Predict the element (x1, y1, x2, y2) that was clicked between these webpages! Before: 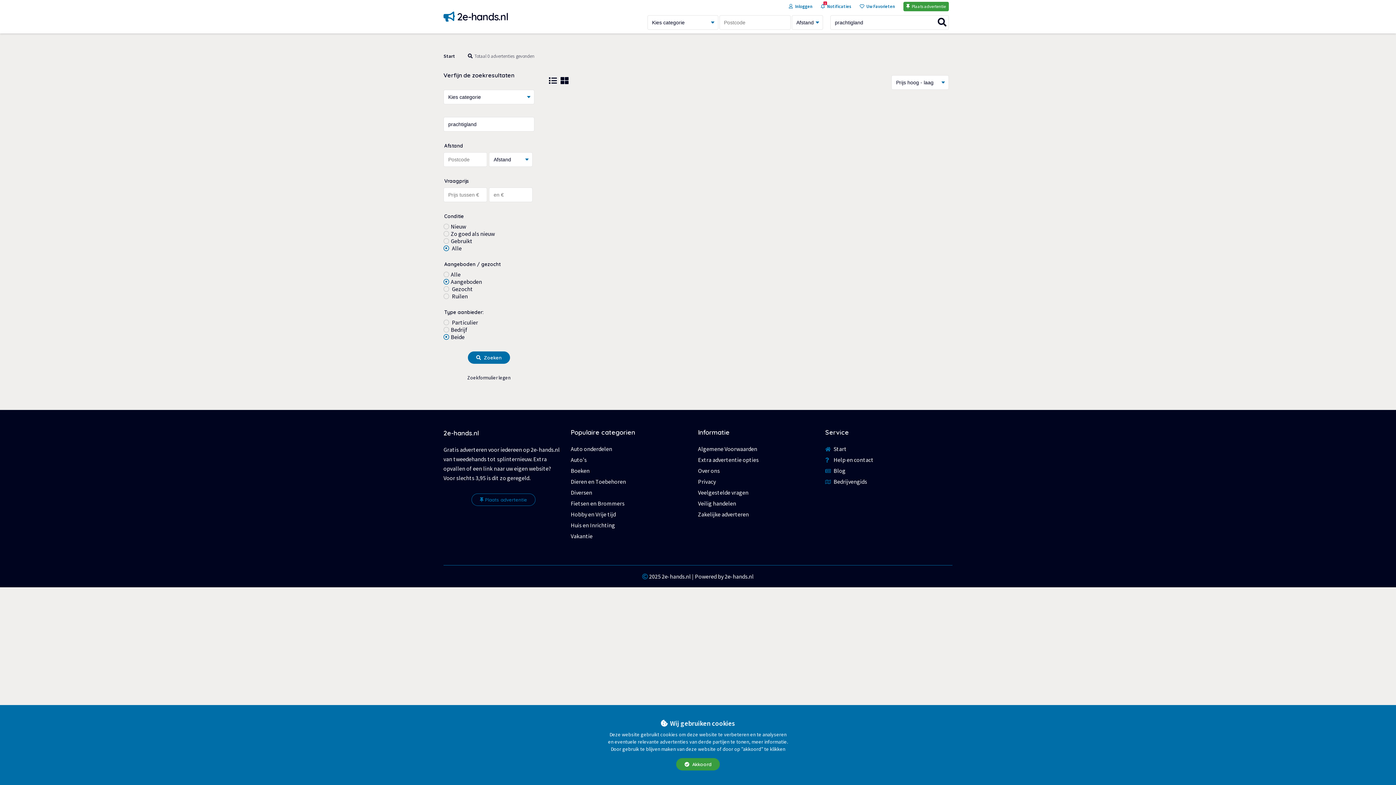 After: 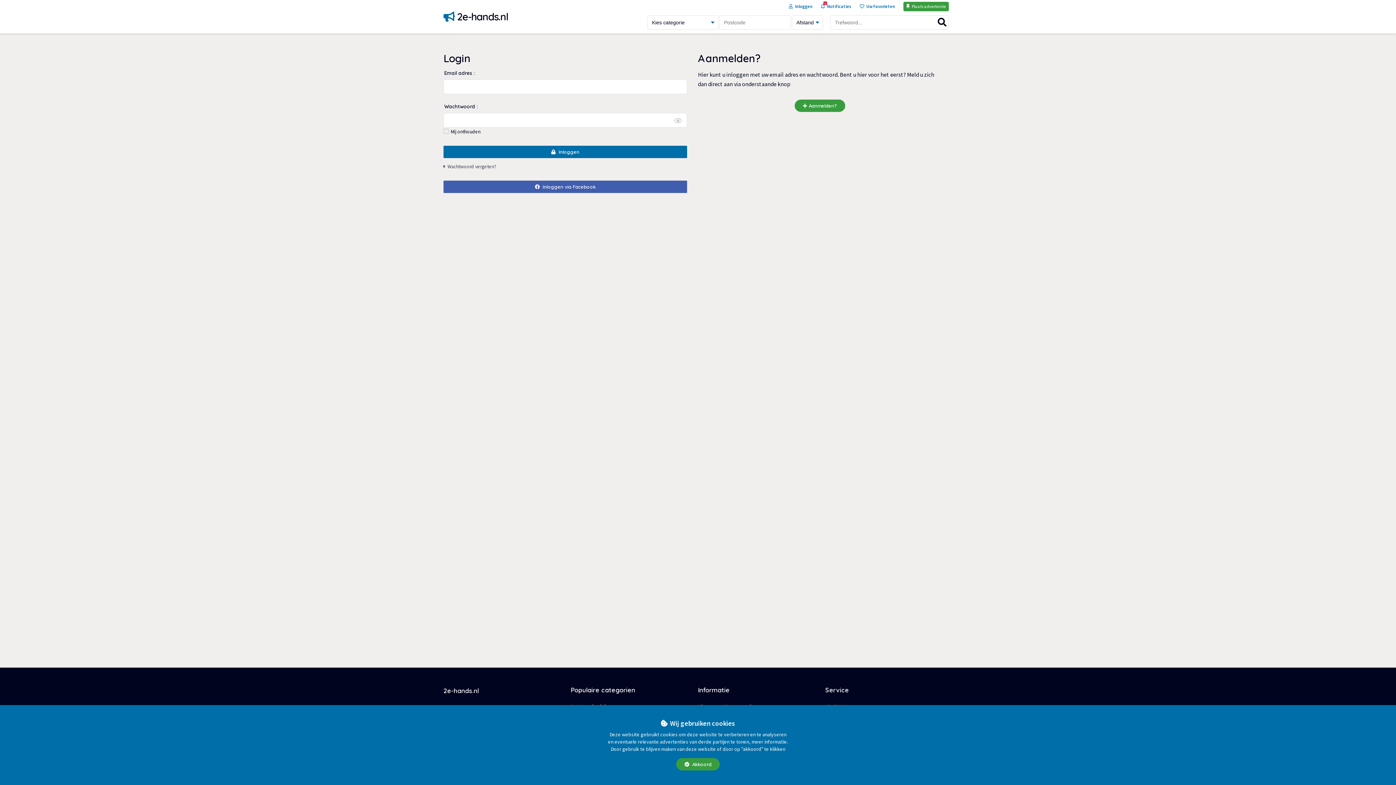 Action: bbox: (903, 1, 949, 11) label: Plaats advertentie